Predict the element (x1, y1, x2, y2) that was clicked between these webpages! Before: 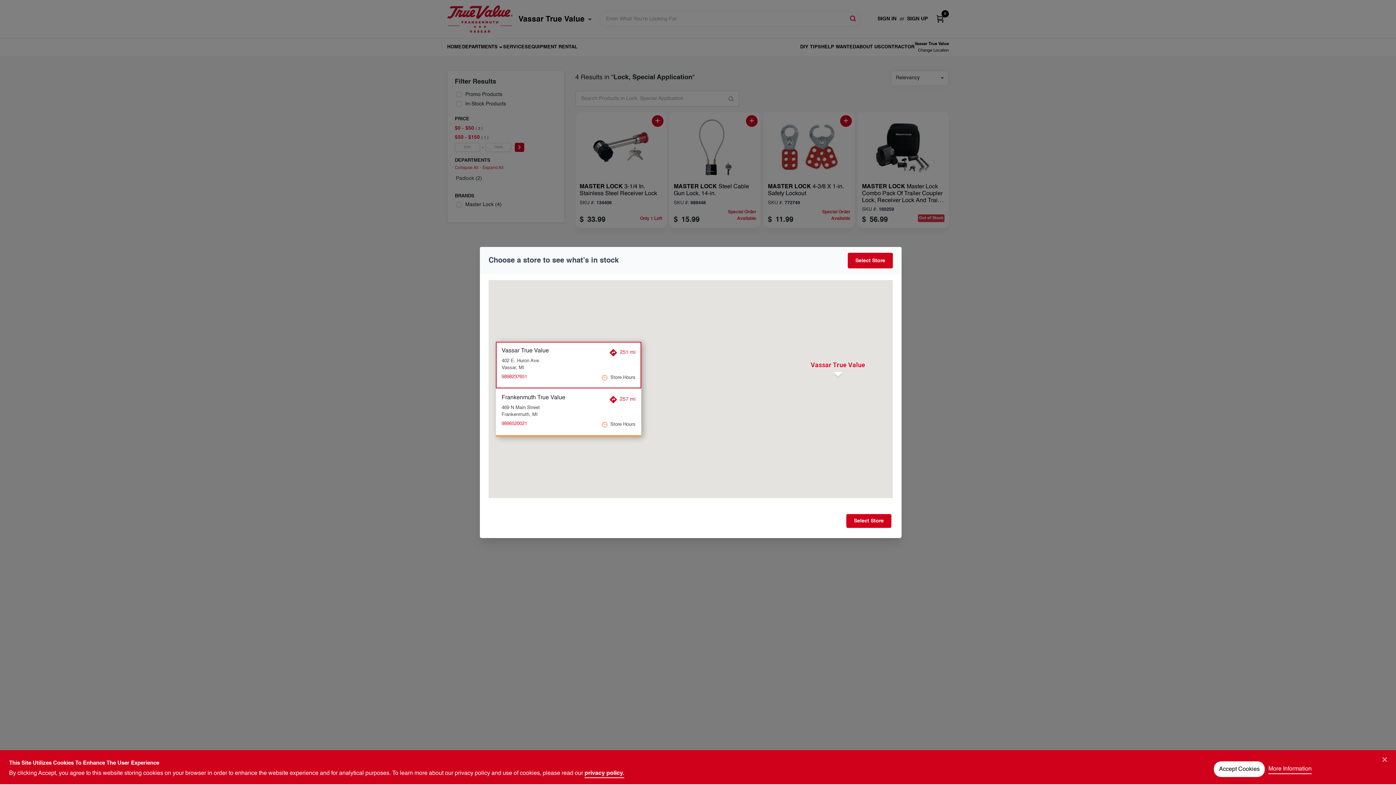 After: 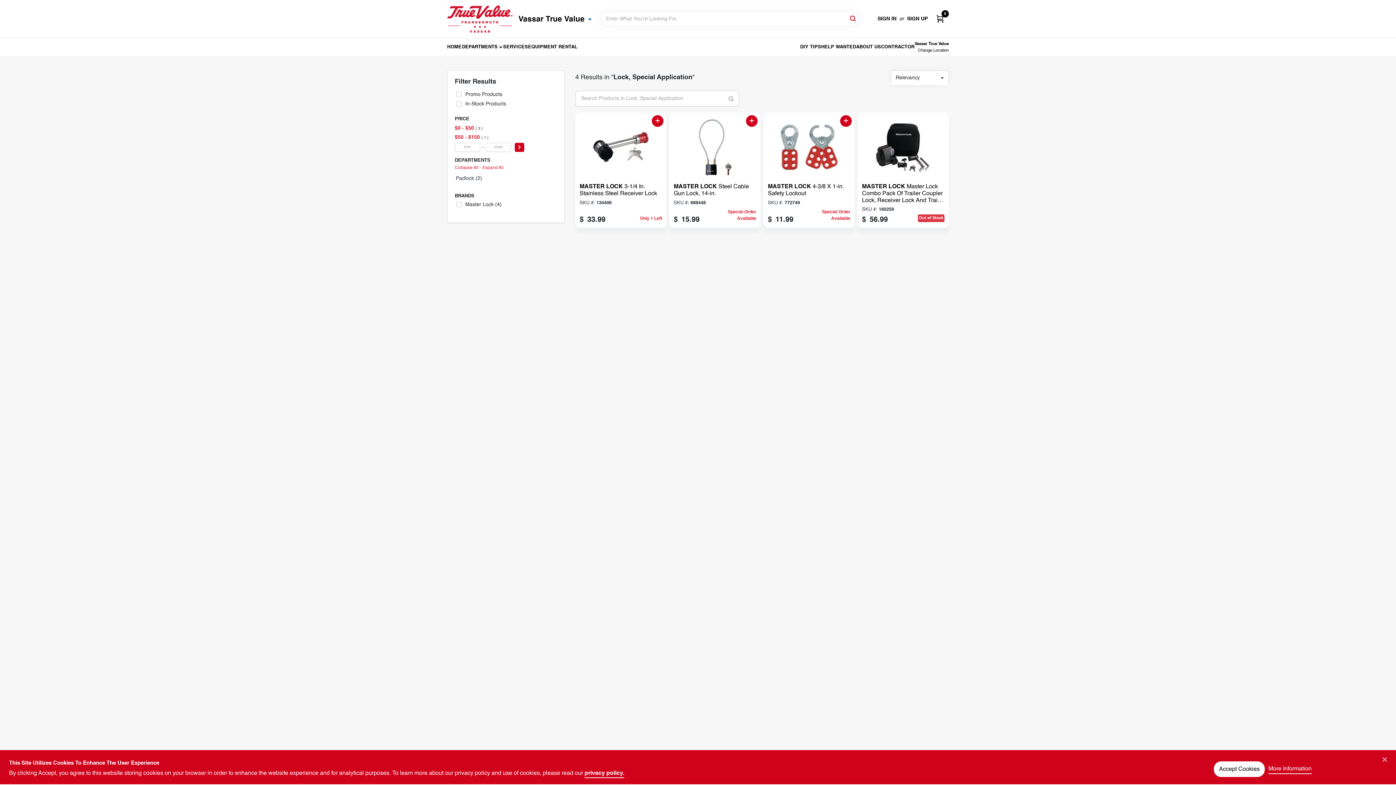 Action: bbox: (846, 514, 891, 528) label: Select Store